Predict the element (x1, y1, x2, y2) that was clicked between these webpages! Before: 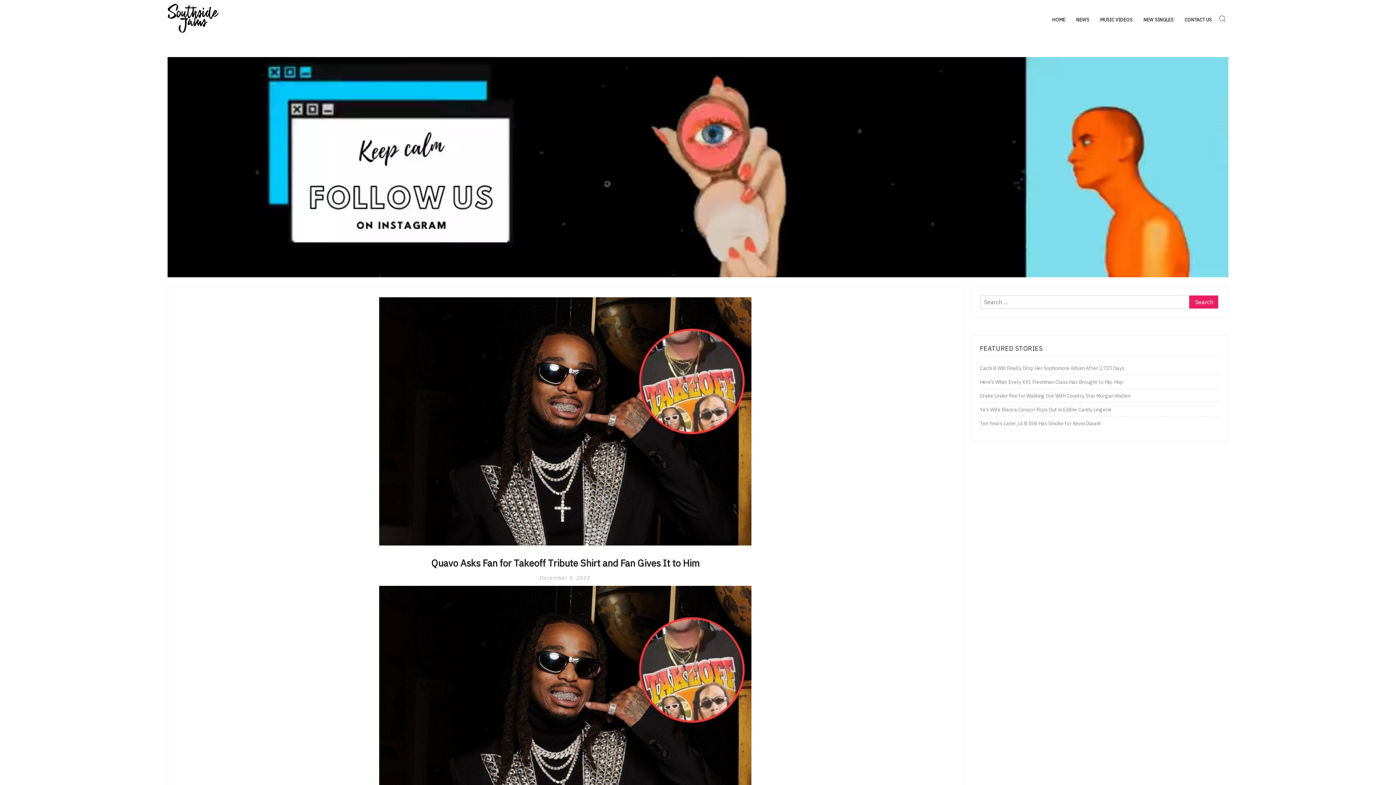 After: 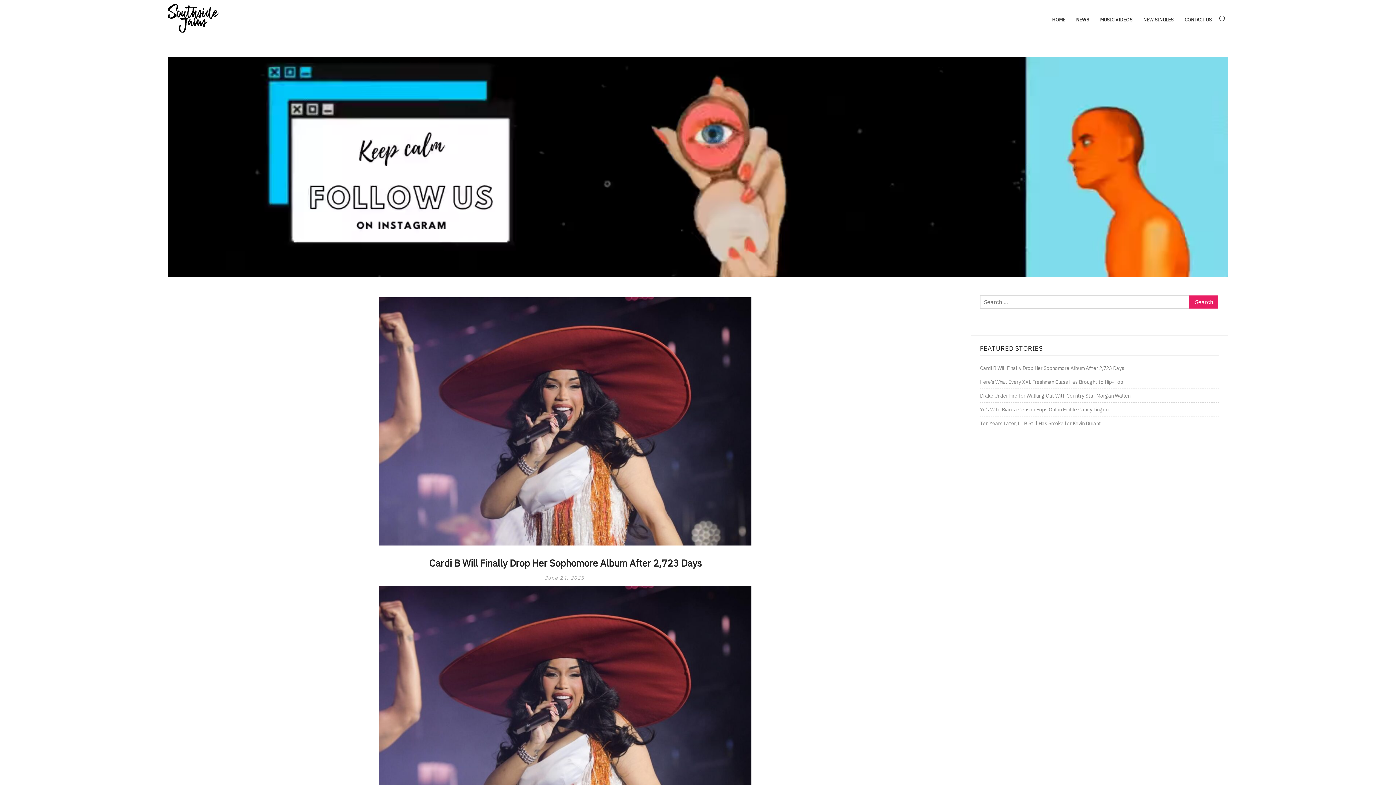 Action: label: Cardi B Will Finally Drop Her Sophomore Album After 2,723 Days bbox: (980, 363, 1124, 373)